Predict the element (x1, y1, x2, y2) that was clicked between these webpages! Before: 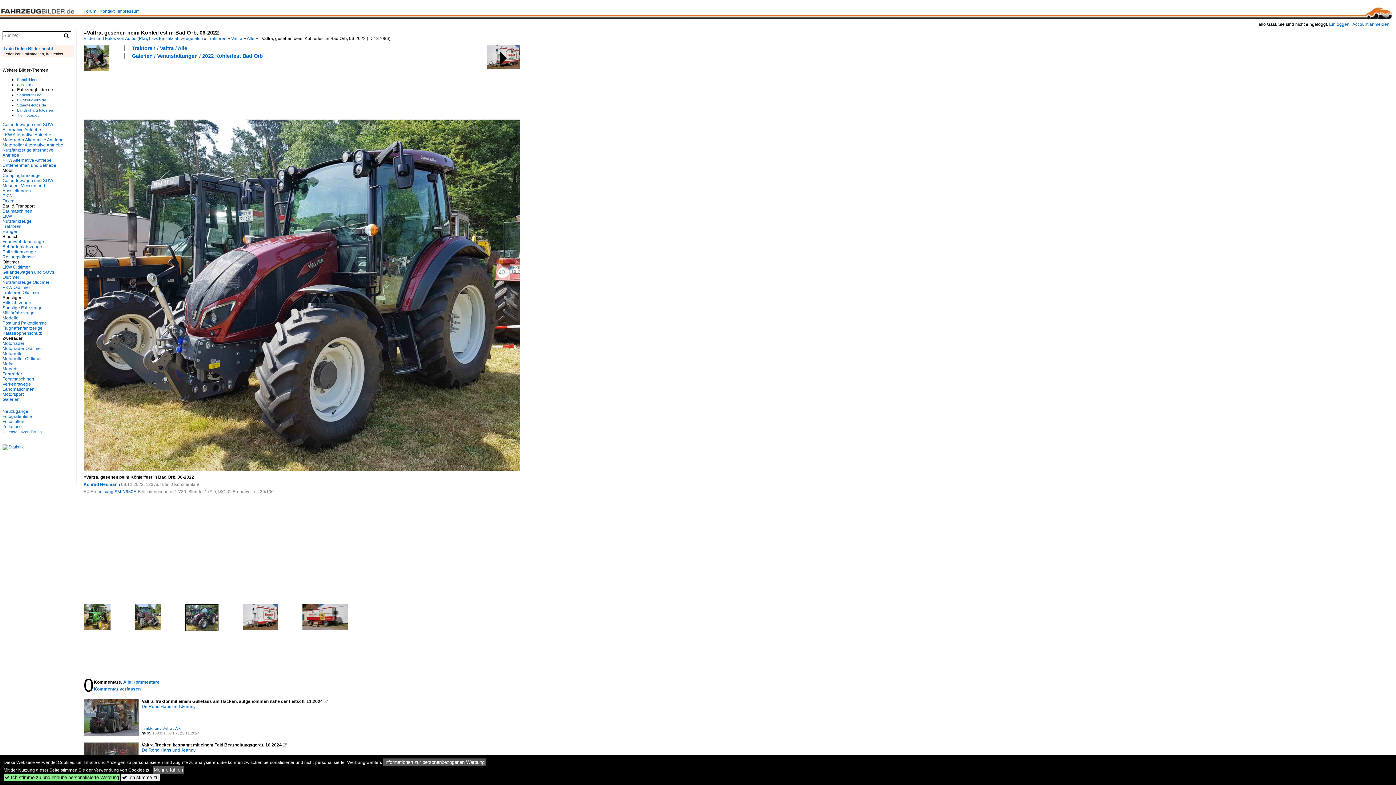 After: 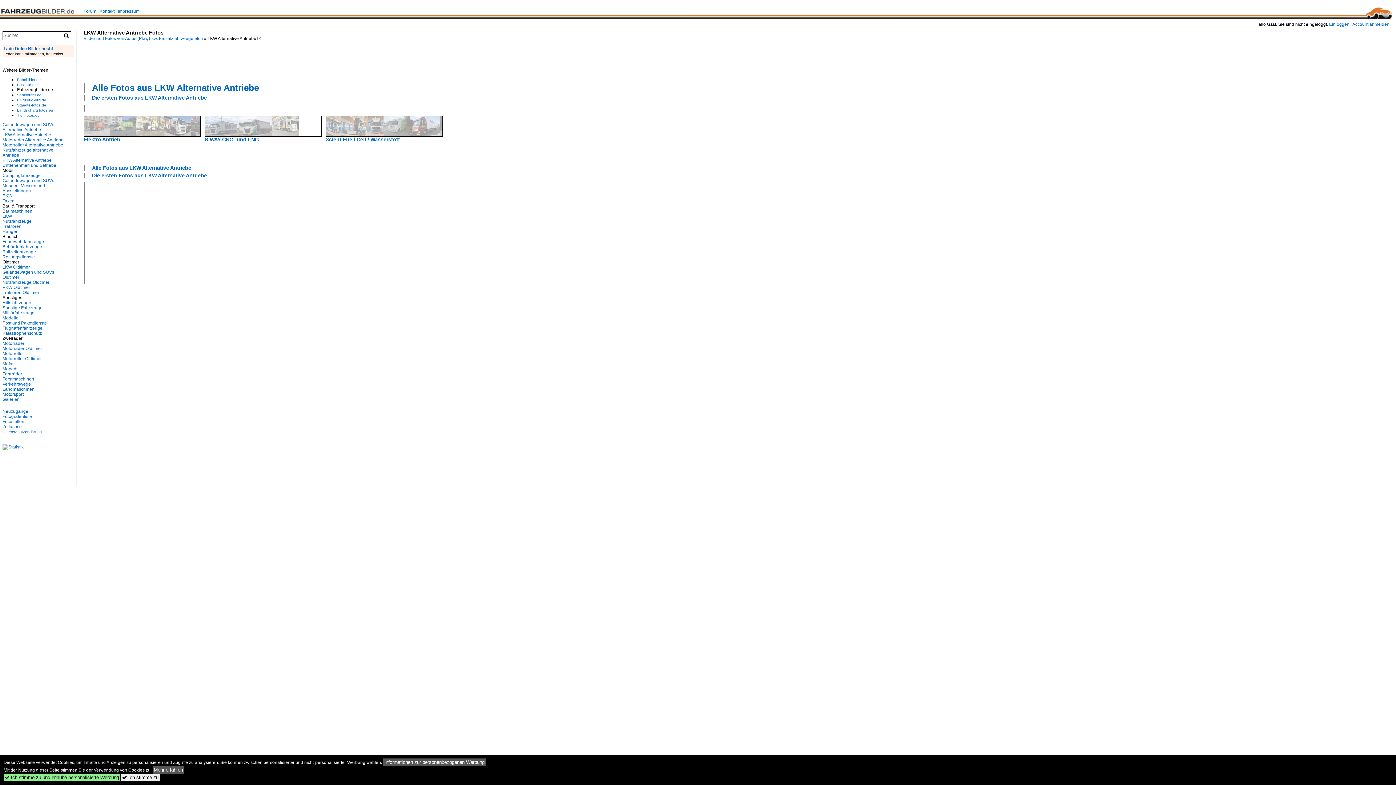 Action: bbox: (2, 132, 51, 137) label: LKW Alternative Antriebe